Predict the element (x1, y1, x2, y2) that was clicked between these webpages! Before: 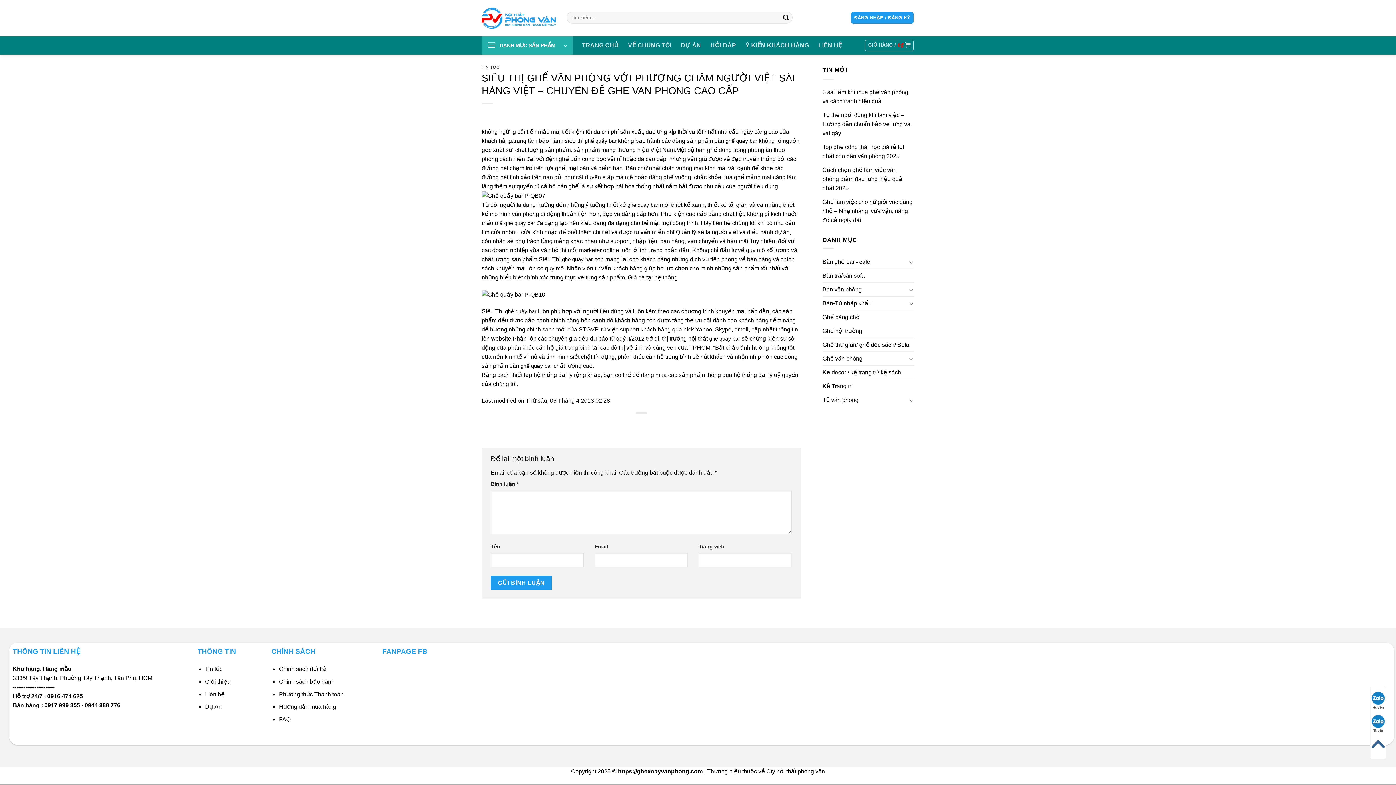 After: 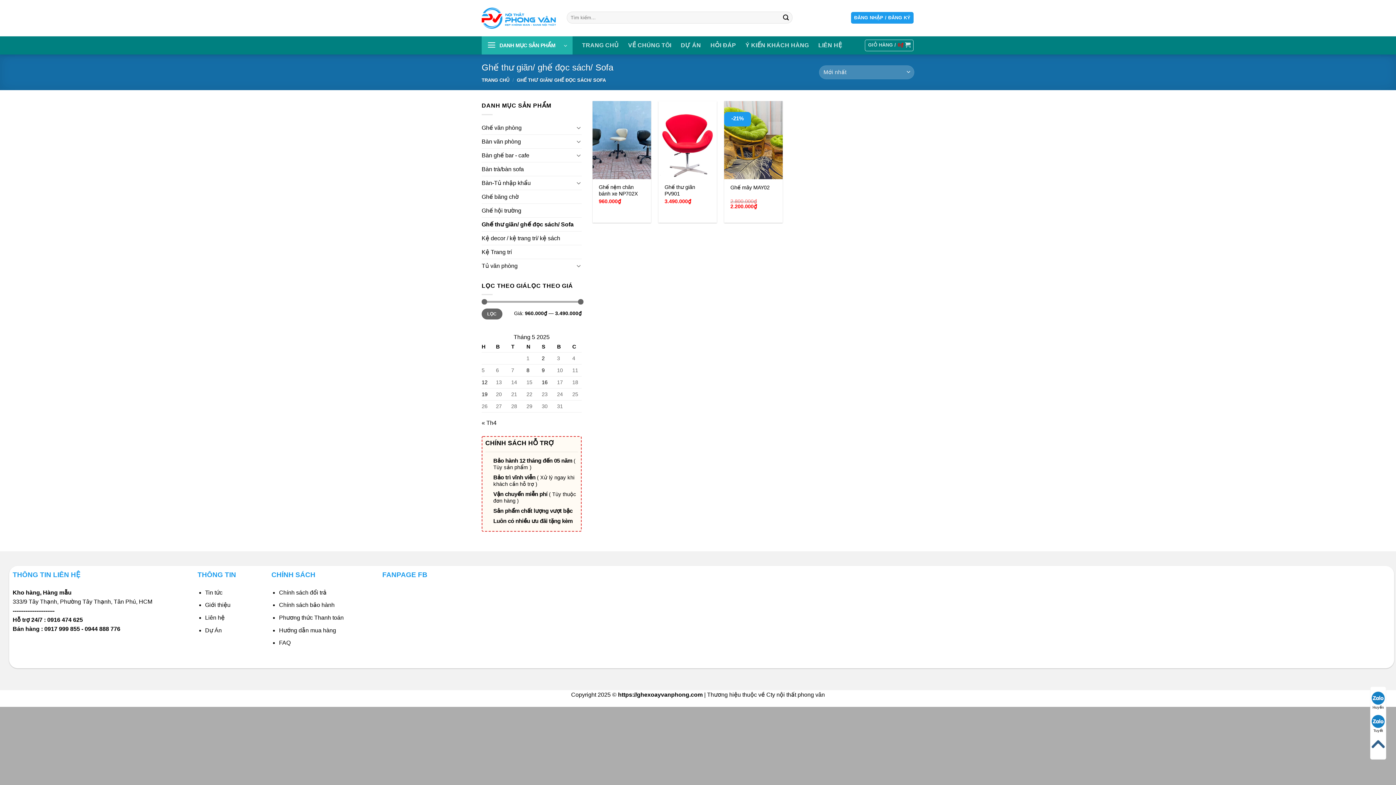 Action: bbox: (822, 338, 914, 351) label: Ghế thư giãn/ ghế đọc sách/ Sofa